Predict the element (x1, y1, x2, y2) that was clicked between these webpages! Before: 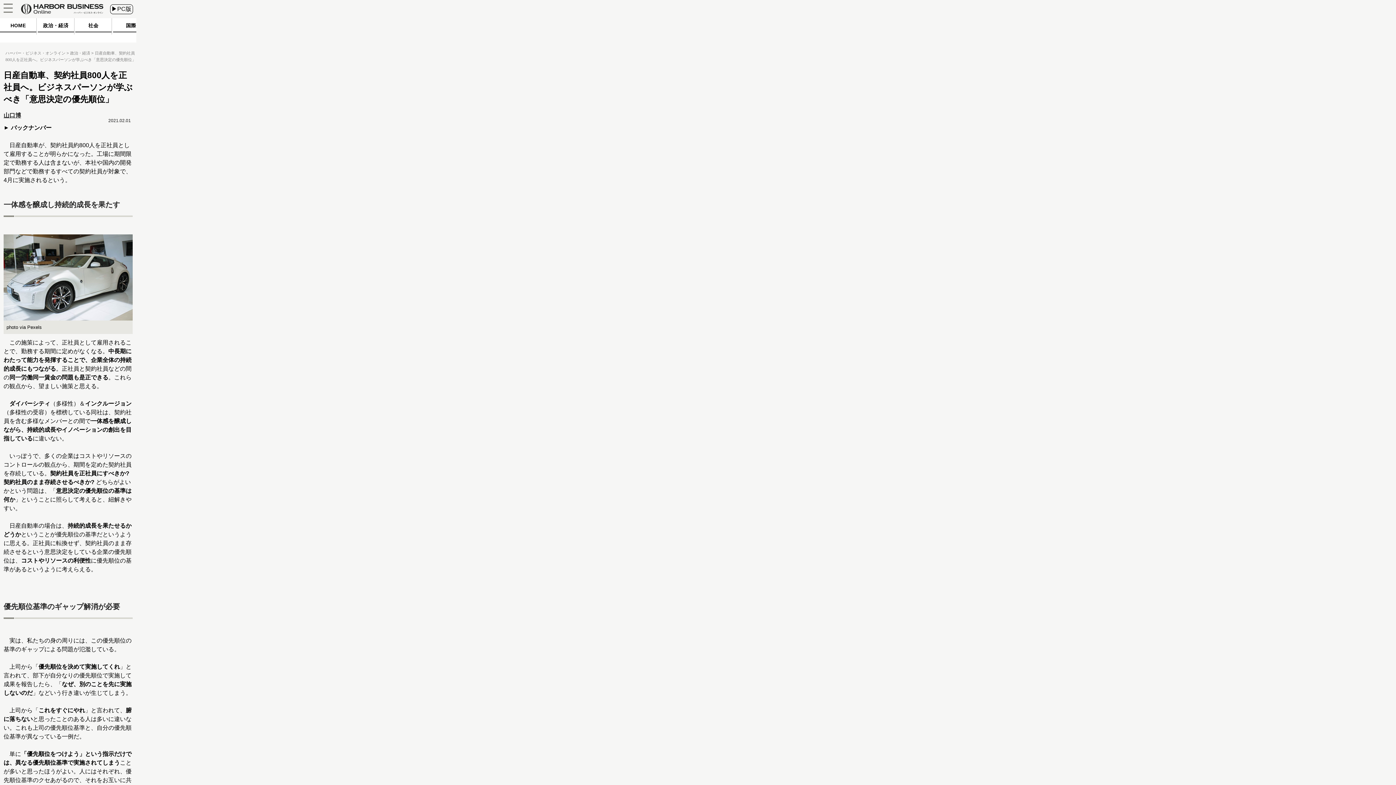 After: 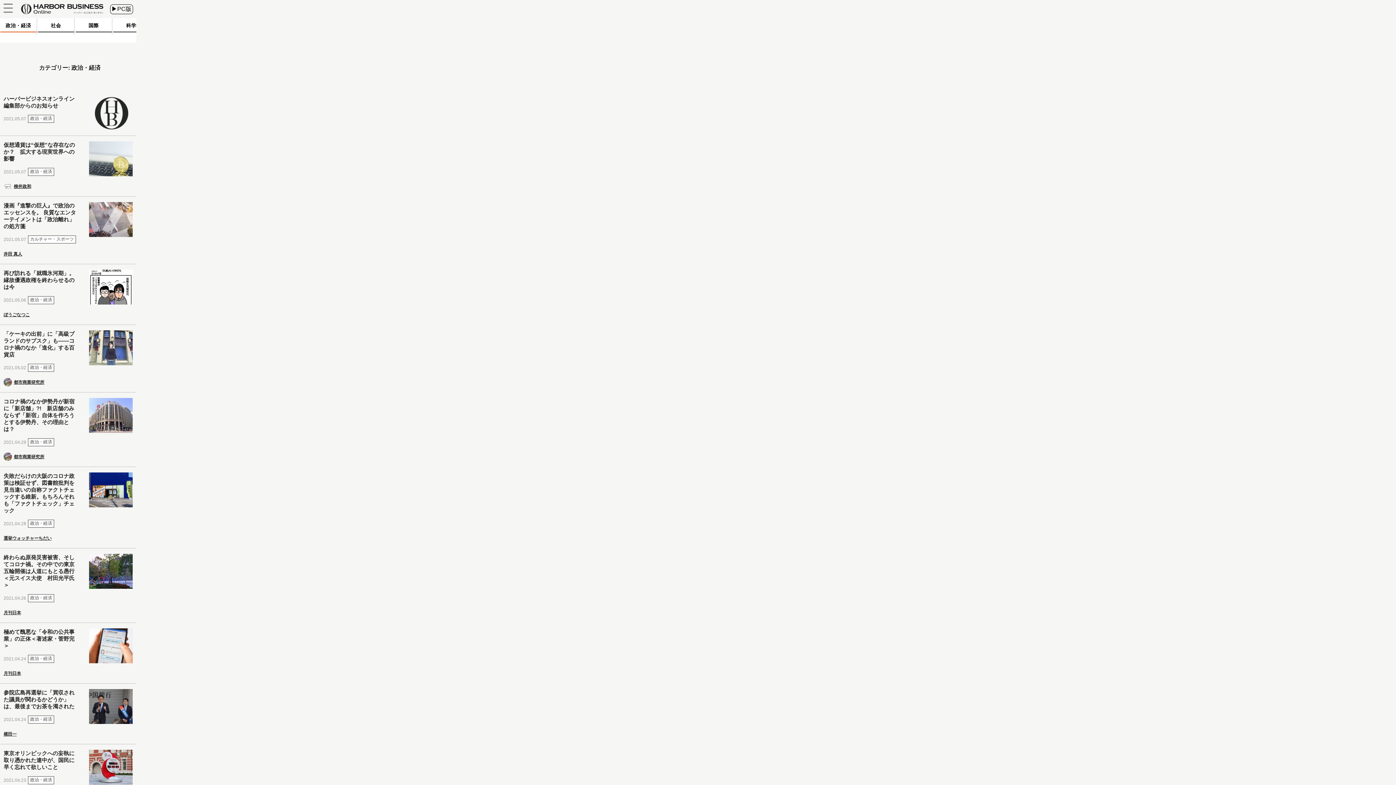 Action: bbox: (37, 18, 74, 34) label: 政治・経済